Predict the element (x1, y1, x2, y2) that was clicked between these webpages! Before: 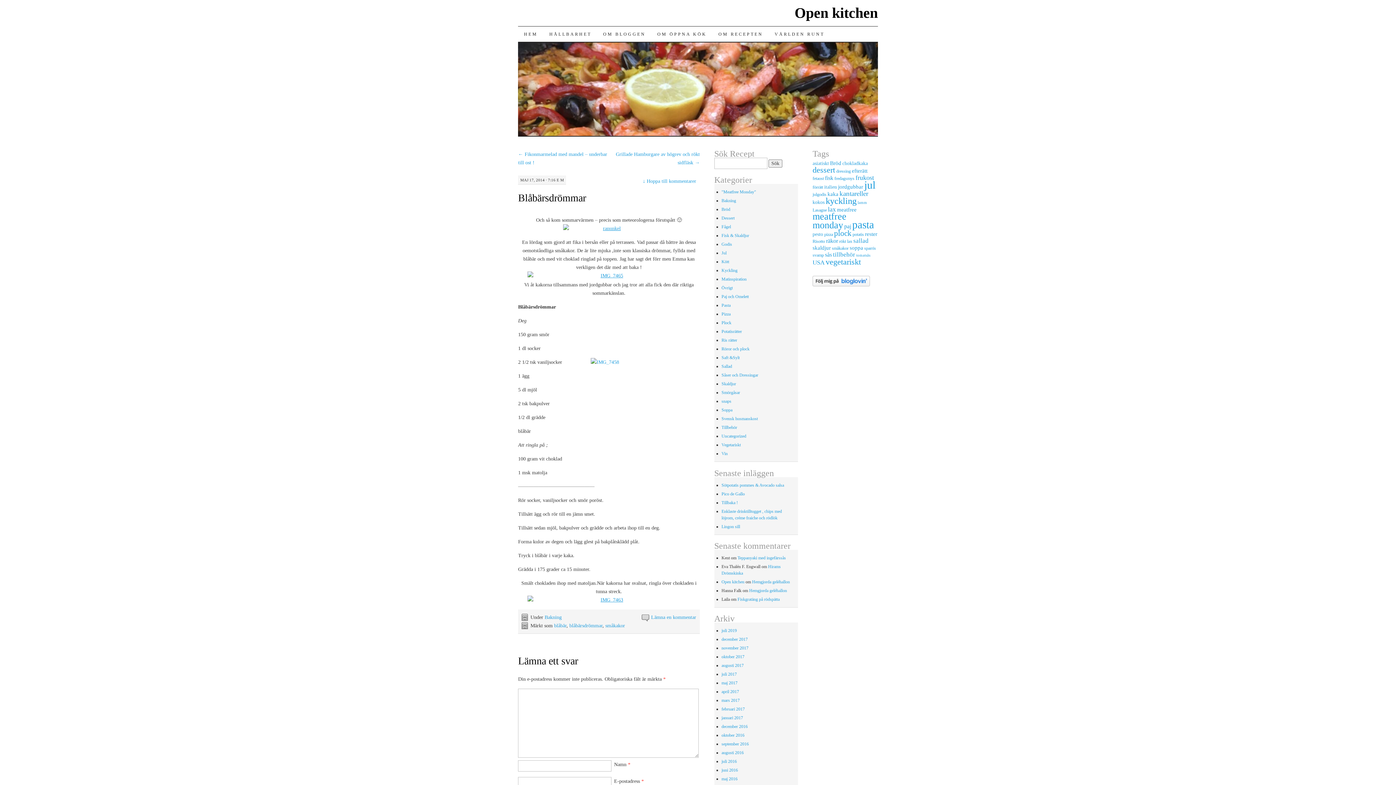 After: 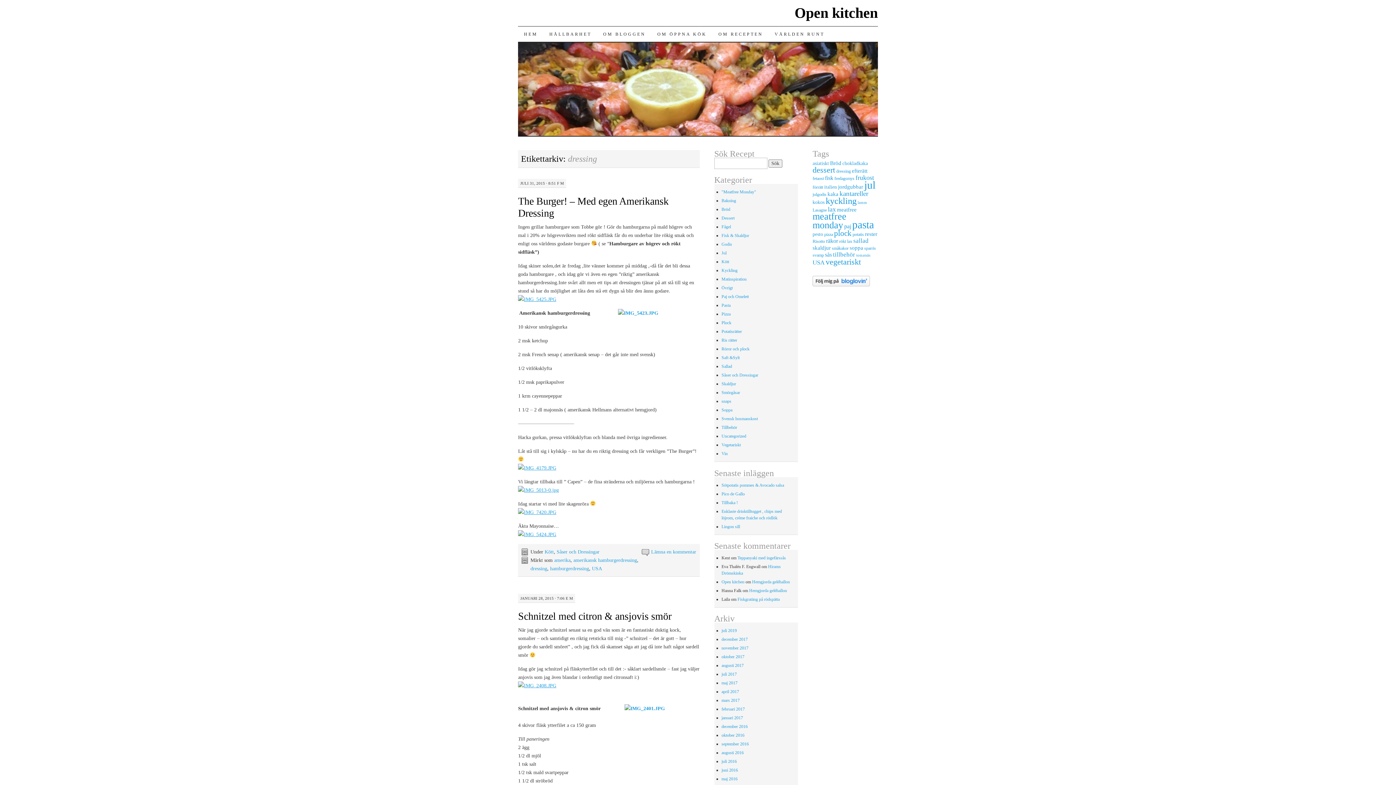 Action: bbox: (836, 168, 851, 173) label: dressing (6 objekt)